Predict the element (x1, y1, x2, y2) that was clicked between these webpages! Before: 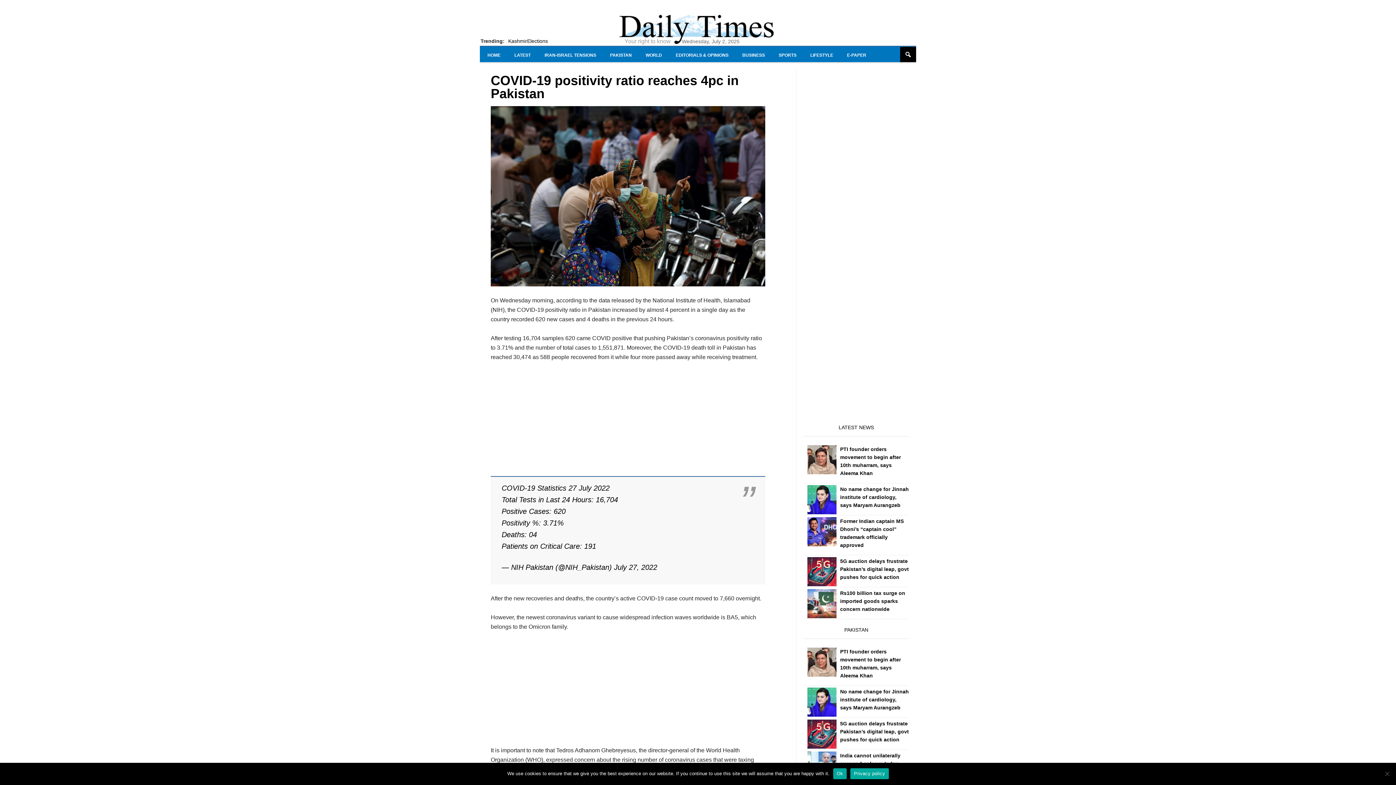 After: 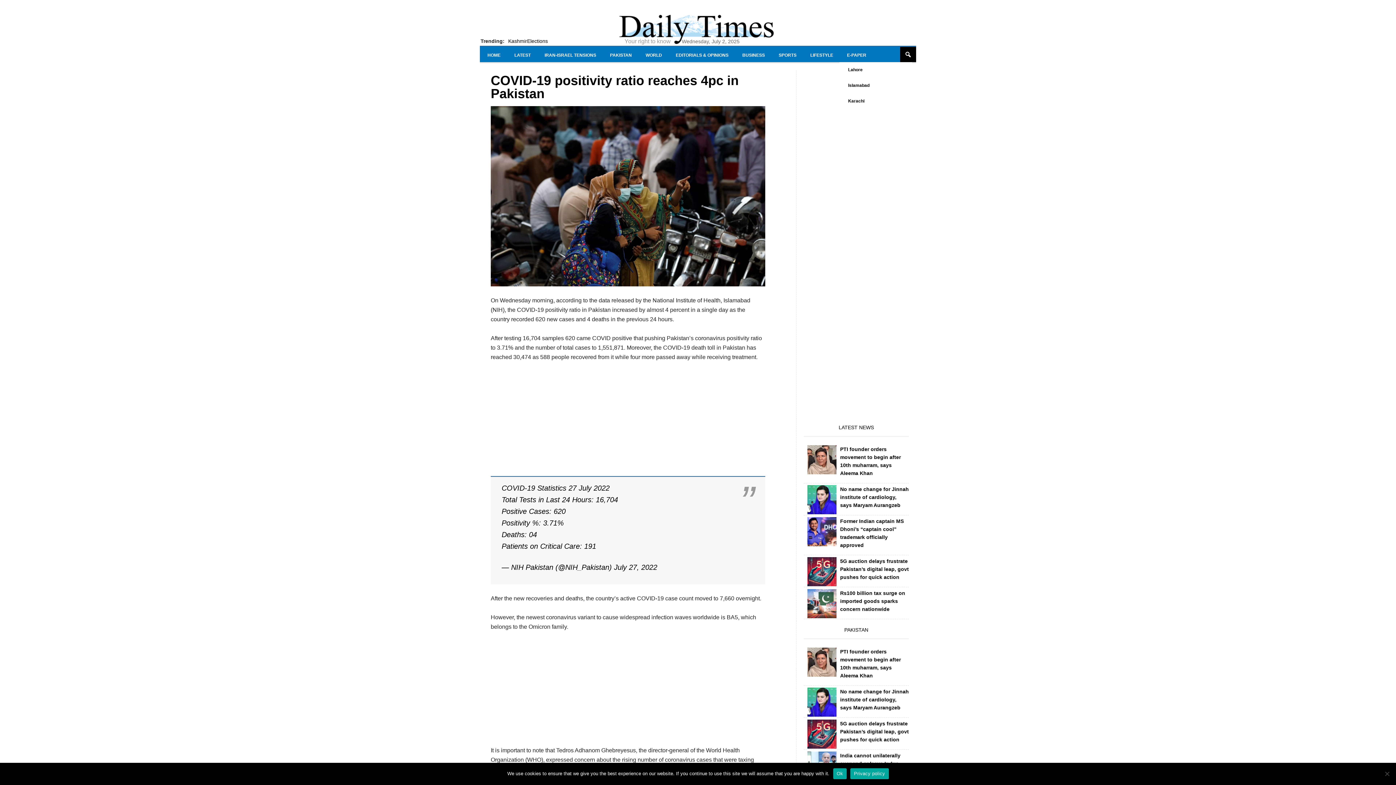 Action: label: E-PAPER bbox: (839, 46, 874, 63)